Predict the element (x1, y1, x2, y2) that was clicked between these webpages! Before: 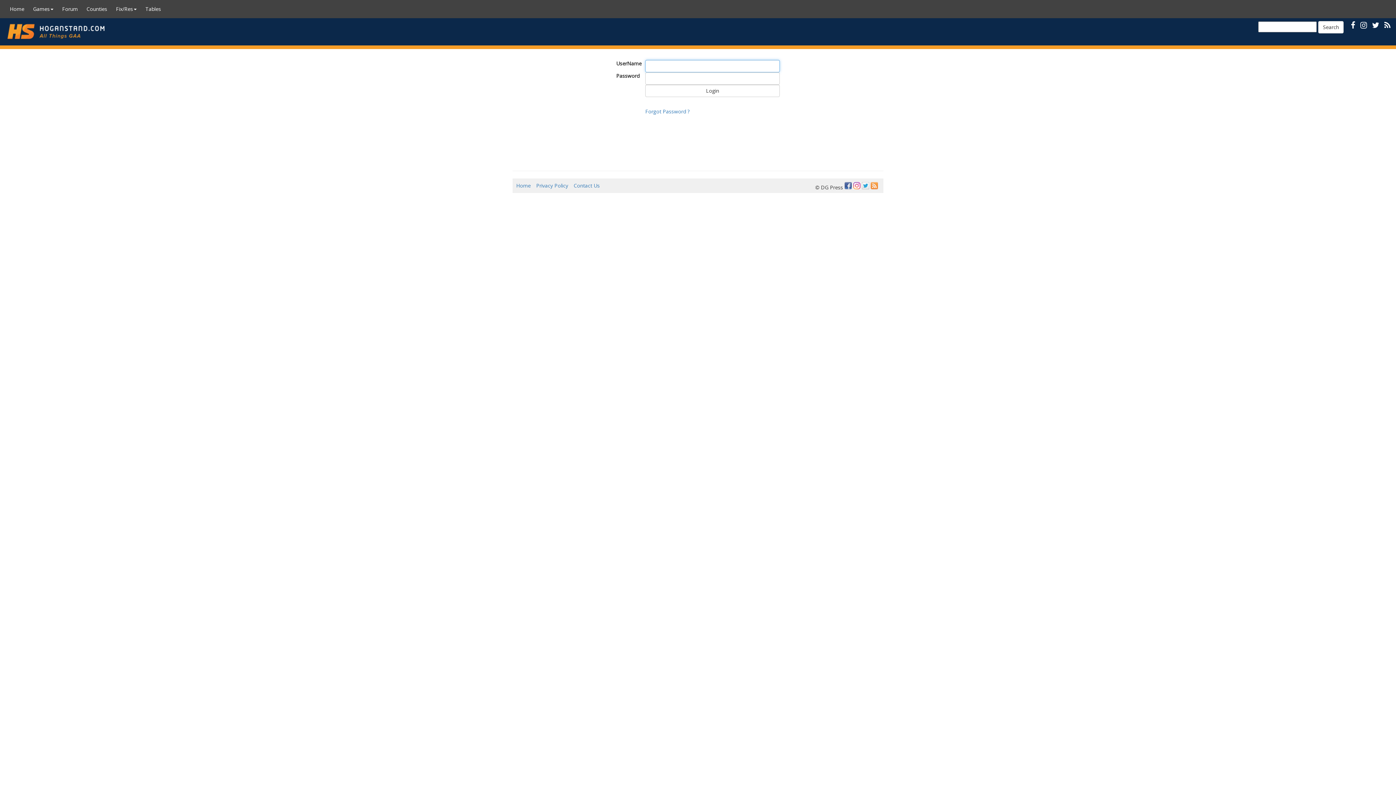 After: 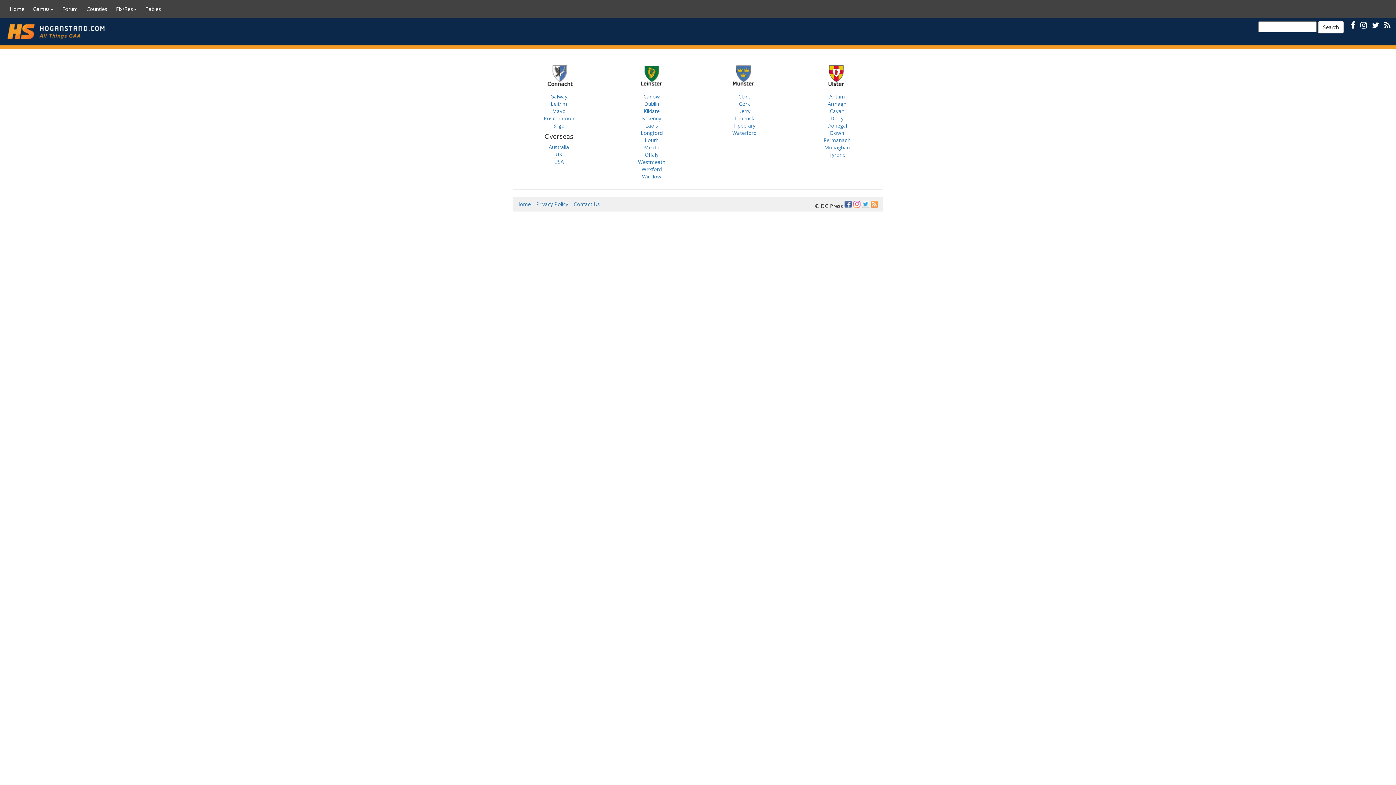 Action: label: Counties bbox: (82, 0, 111, 18)